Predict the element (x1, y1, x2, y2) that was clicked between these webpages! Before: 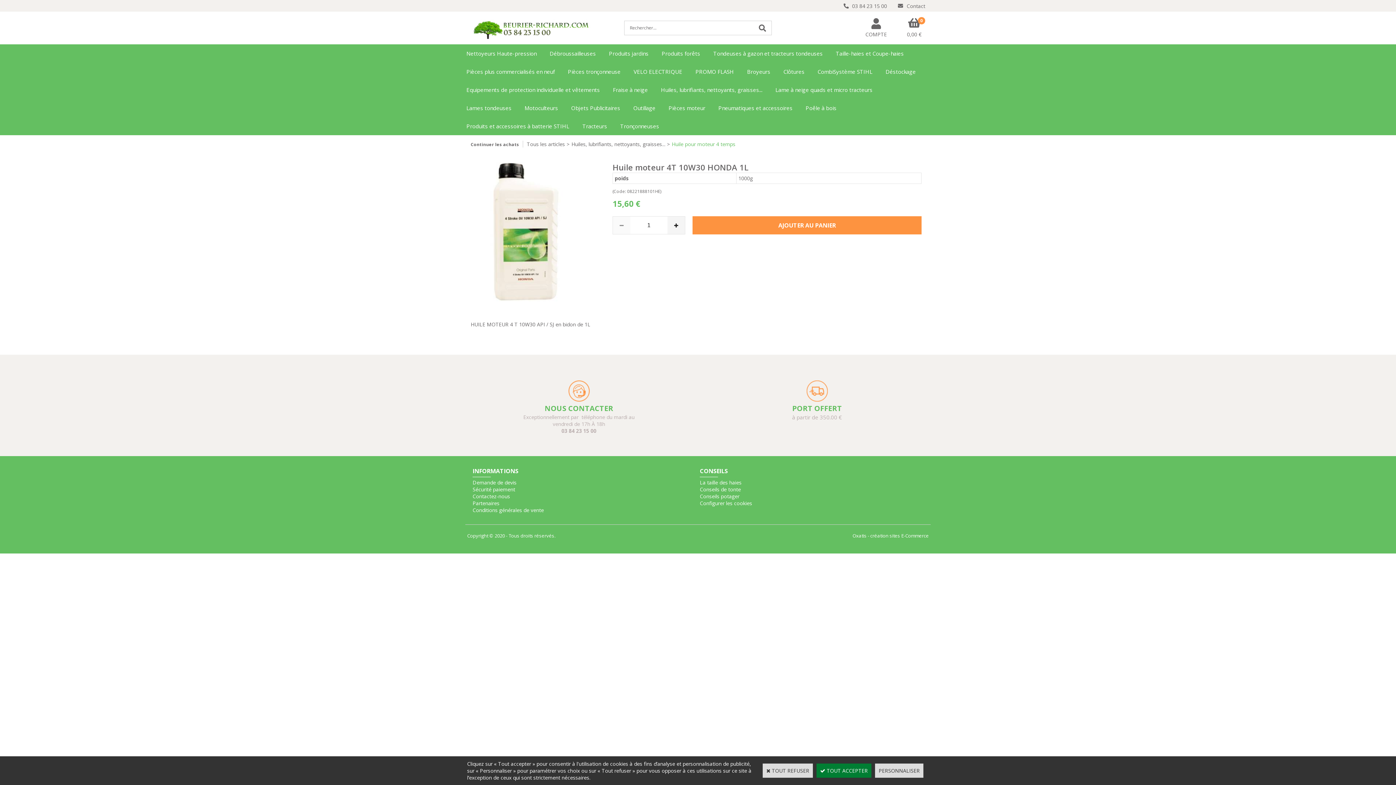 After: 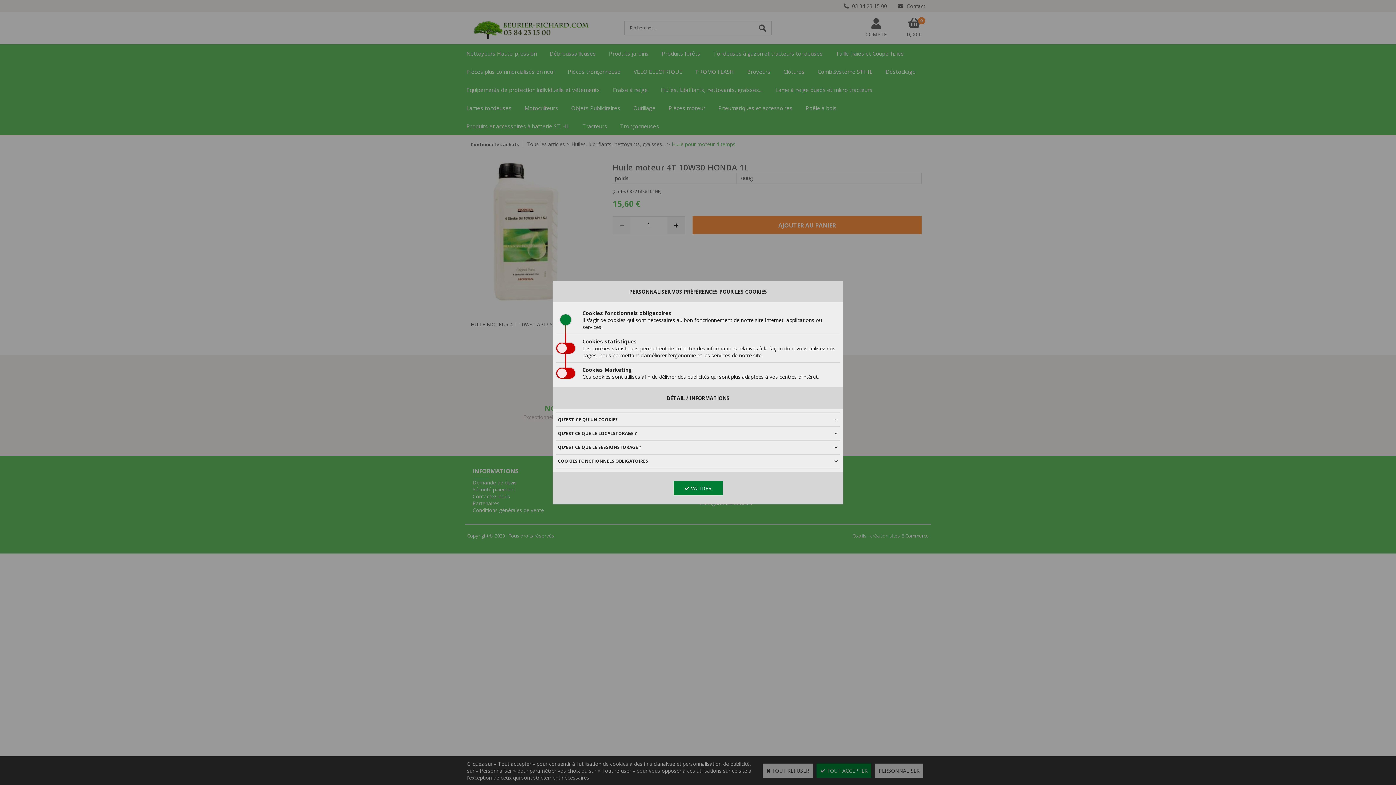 Action: label: PERSONNALISER bbox: (875, 764, 923, 778)